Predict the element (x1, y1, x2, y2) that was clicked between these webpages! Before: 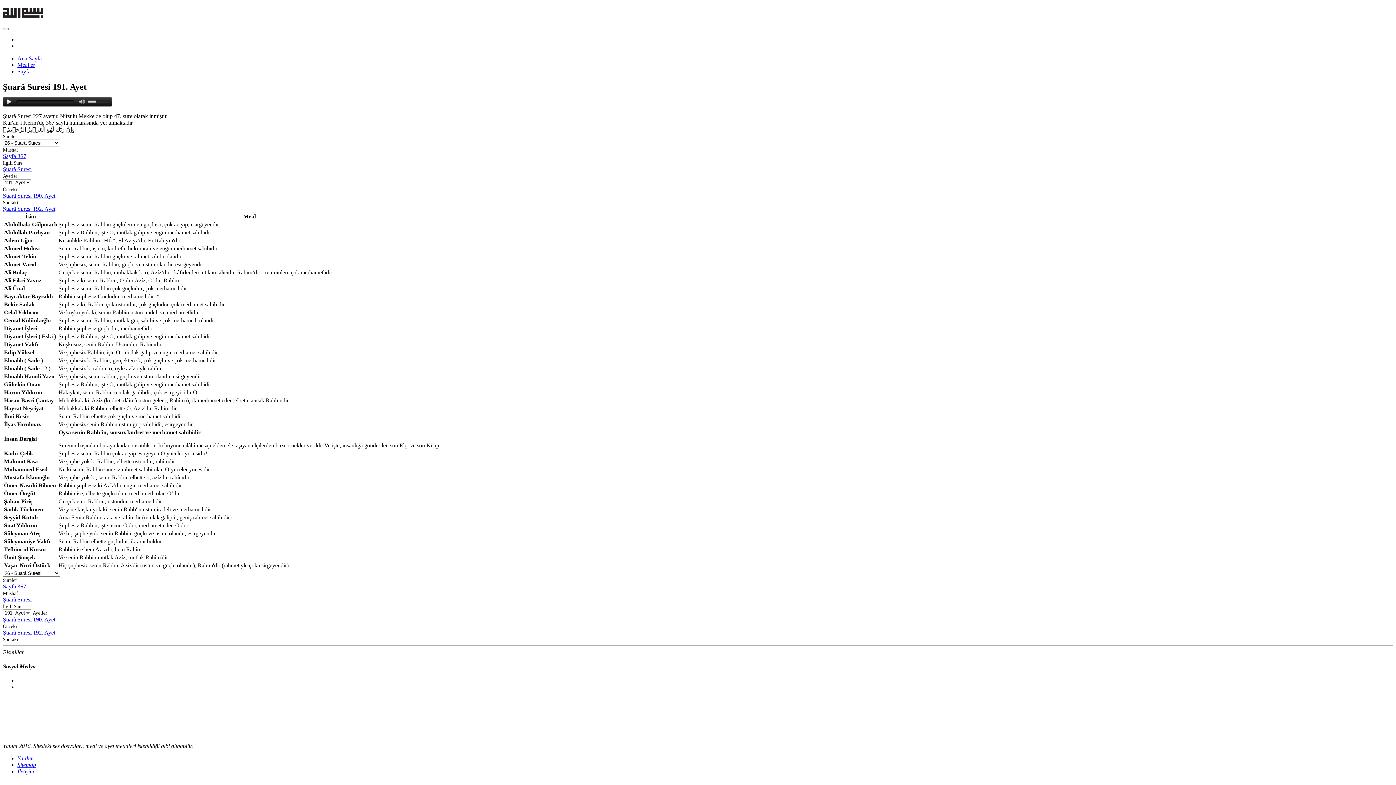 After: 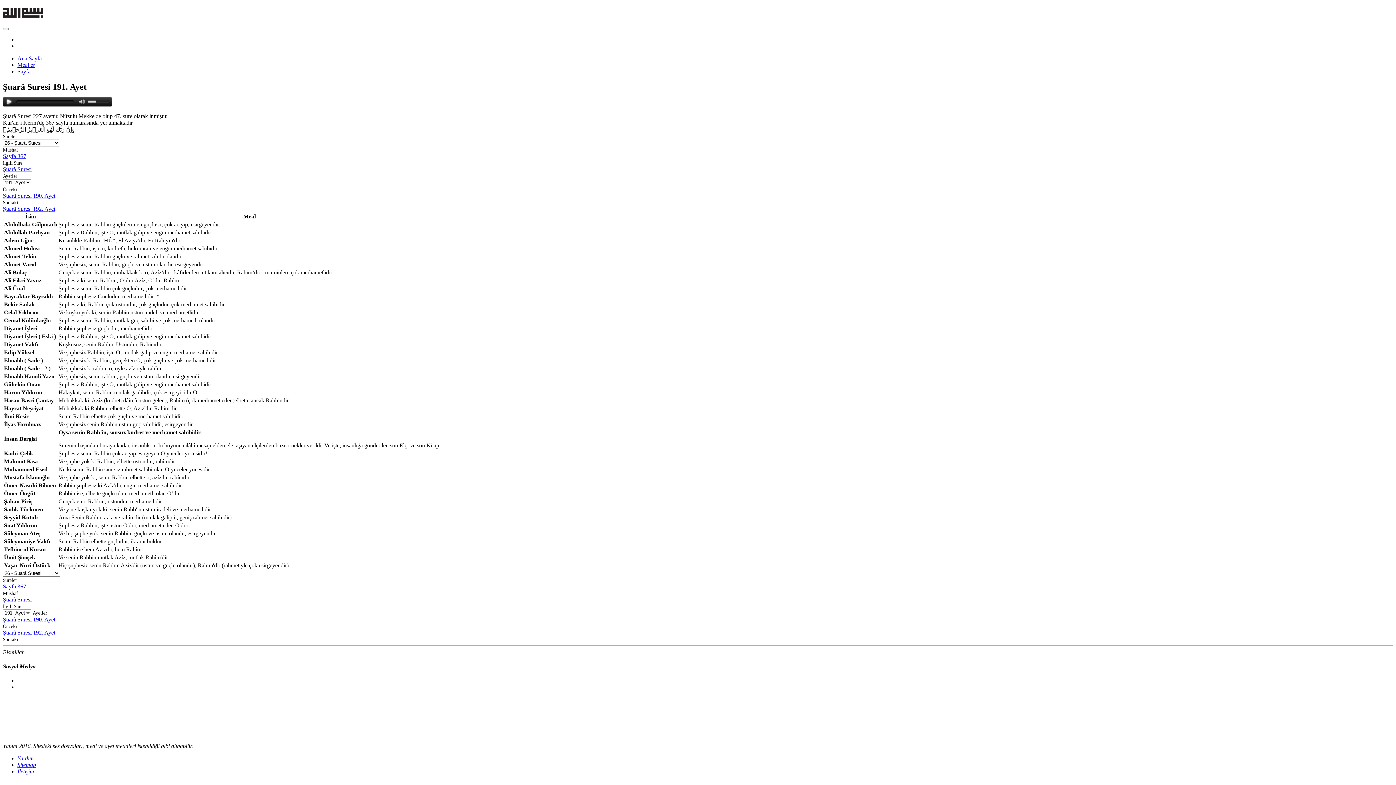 Action: bbox: (4, 97, 13, 106) label:  